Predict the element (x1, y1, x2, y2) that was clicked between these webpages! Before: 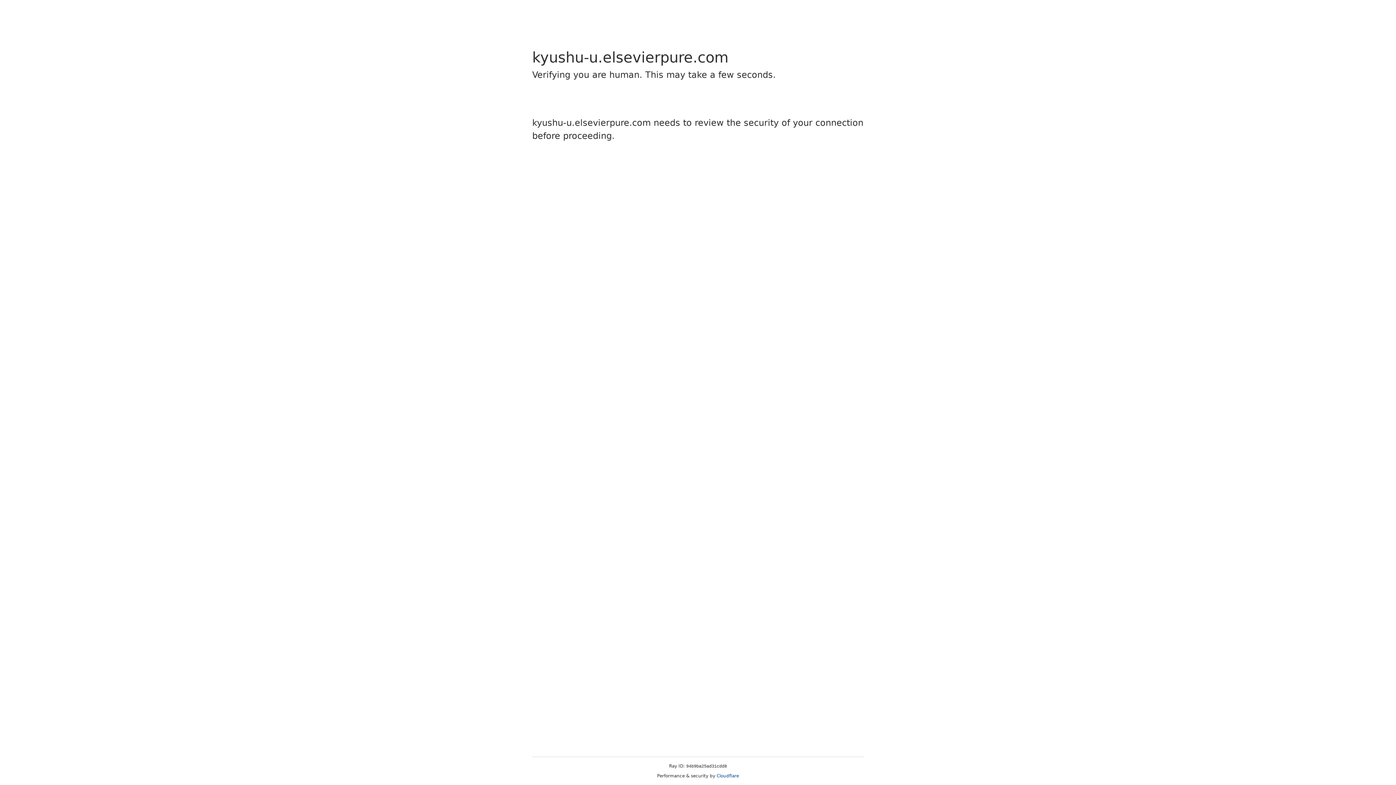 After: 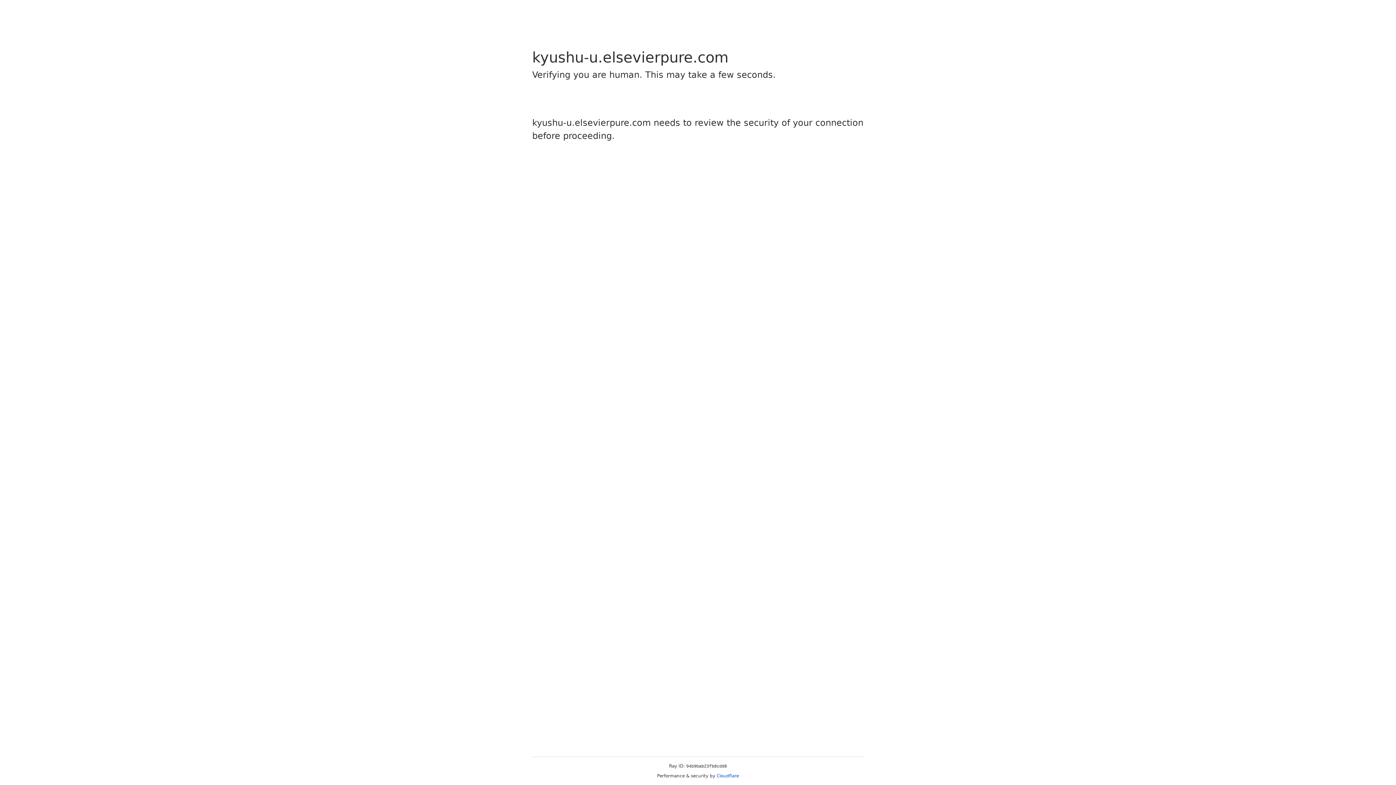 Action: bbox: (716, 773, 739, 778) label: Cloudflare